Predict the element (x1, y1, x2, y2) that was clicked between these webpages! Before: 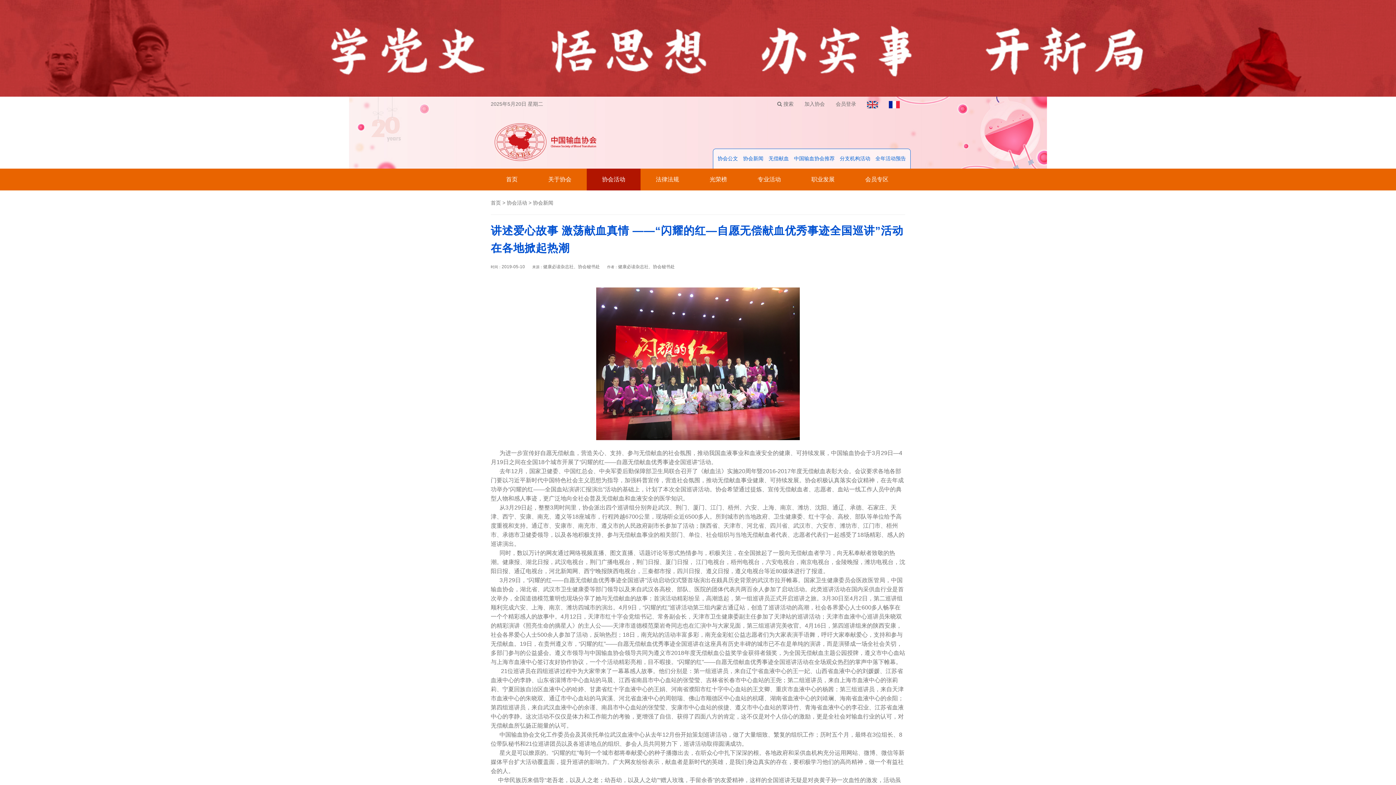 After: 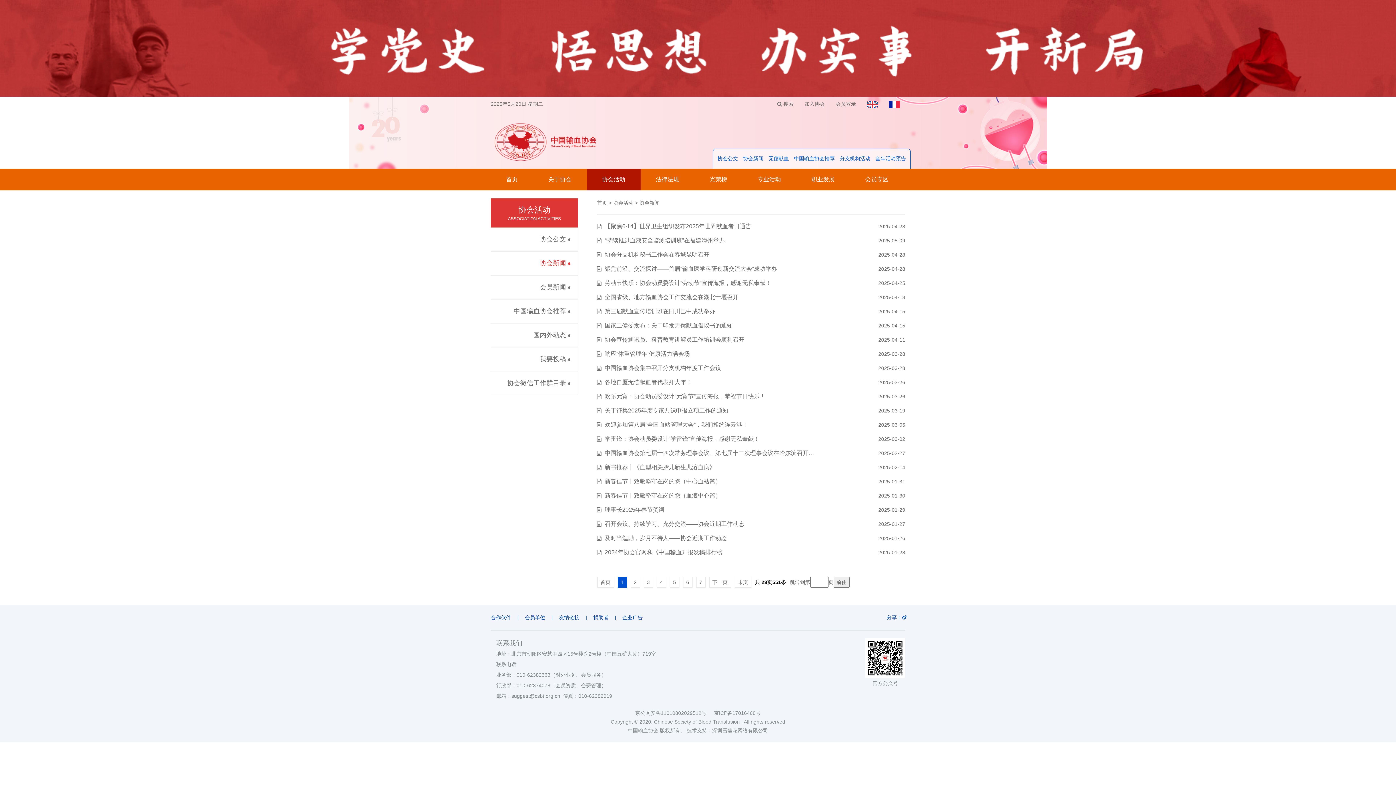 Action: bbox: (533, 200, 553, 205) label: 协会新闻